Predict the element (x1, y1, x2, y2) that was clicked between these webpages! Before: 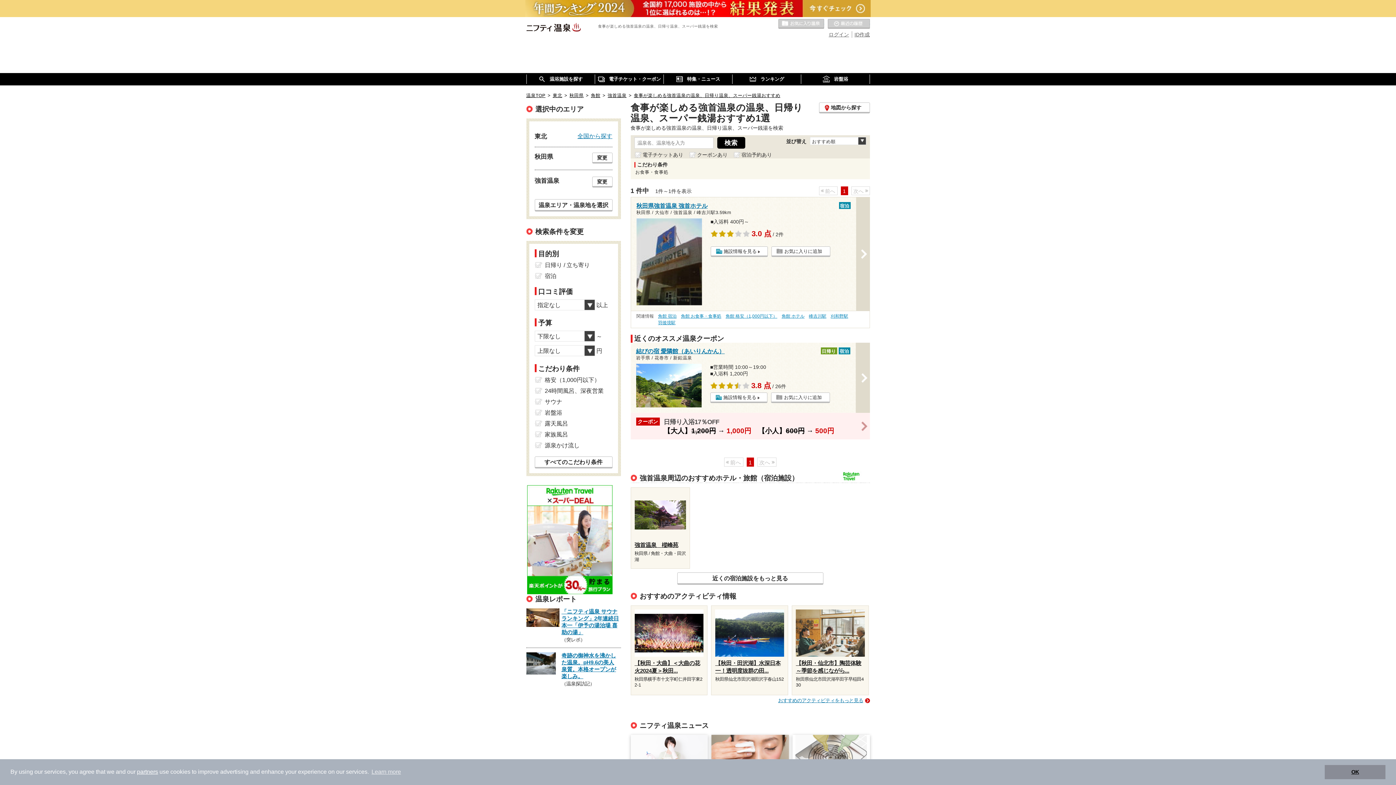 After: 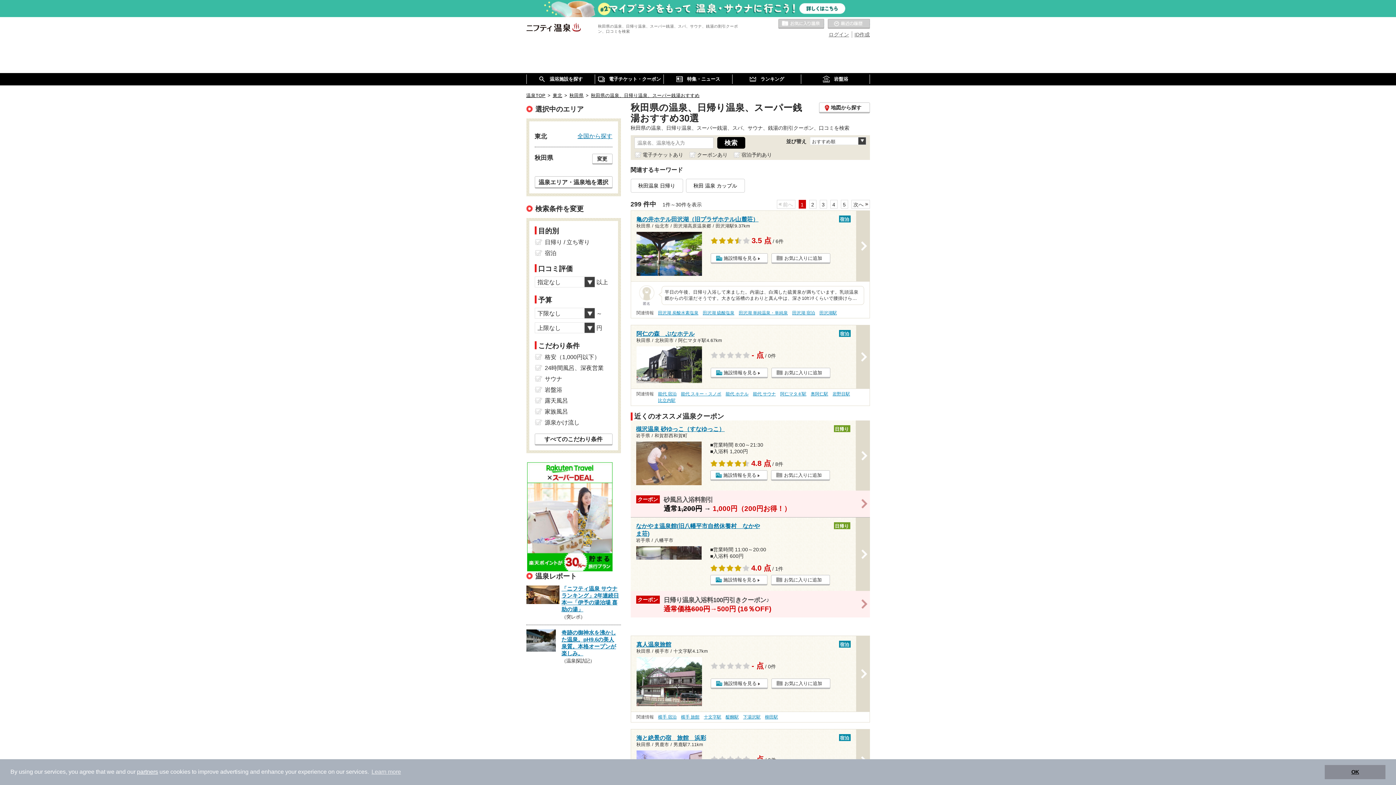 Action: bbox: (569, 93, 583, 98) label: 秋田県